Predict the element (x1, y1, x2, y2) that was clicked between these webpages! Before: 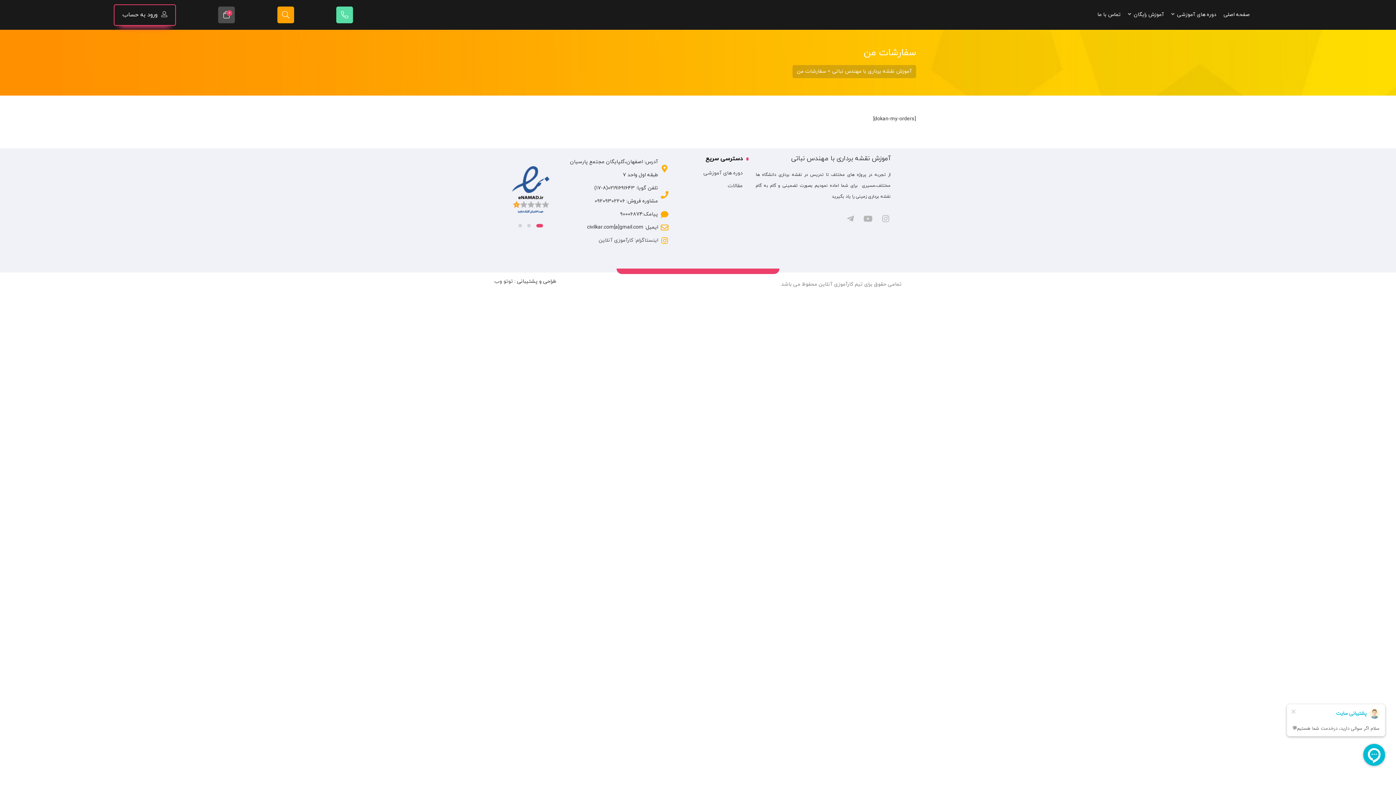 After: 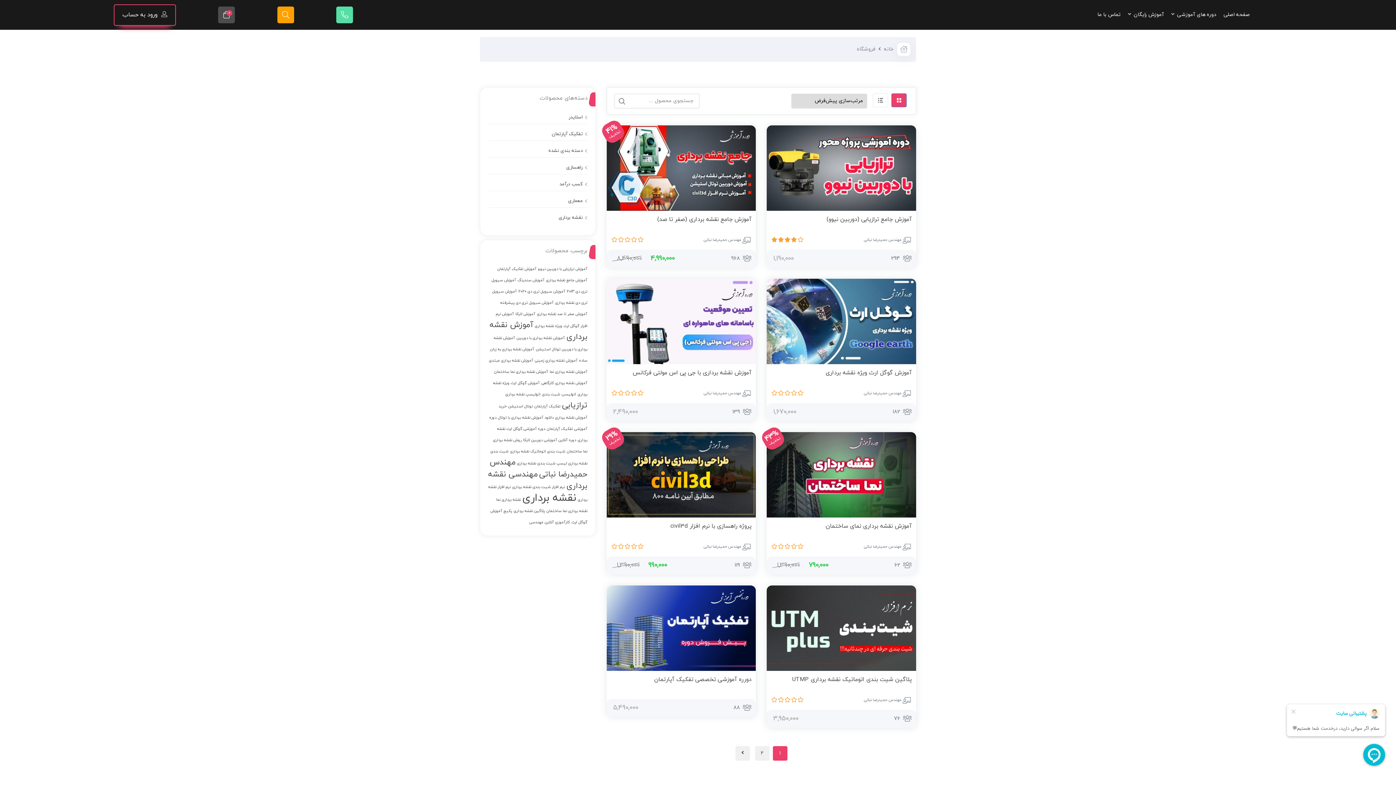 Action: label: دوره های آموزشی bbox: (676, 168, 742, 178)